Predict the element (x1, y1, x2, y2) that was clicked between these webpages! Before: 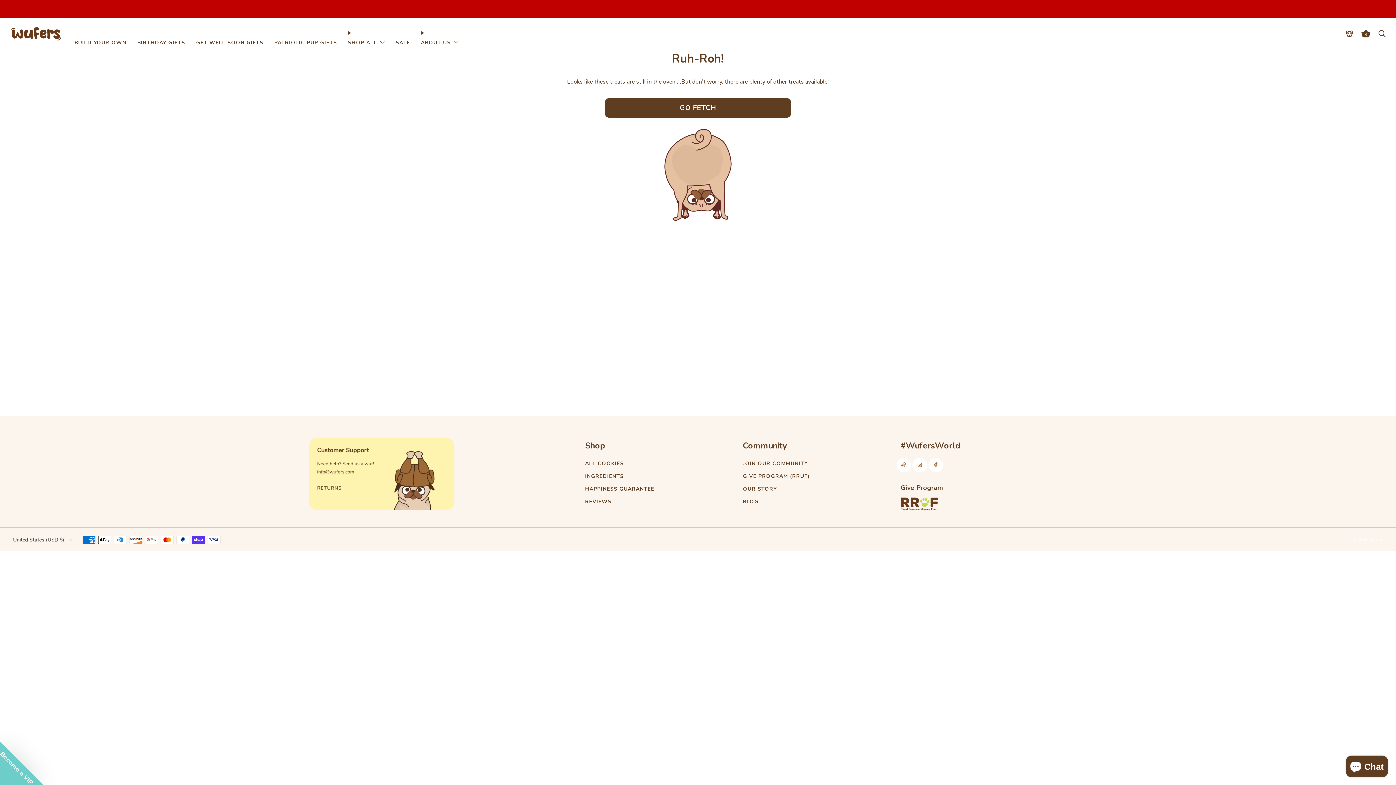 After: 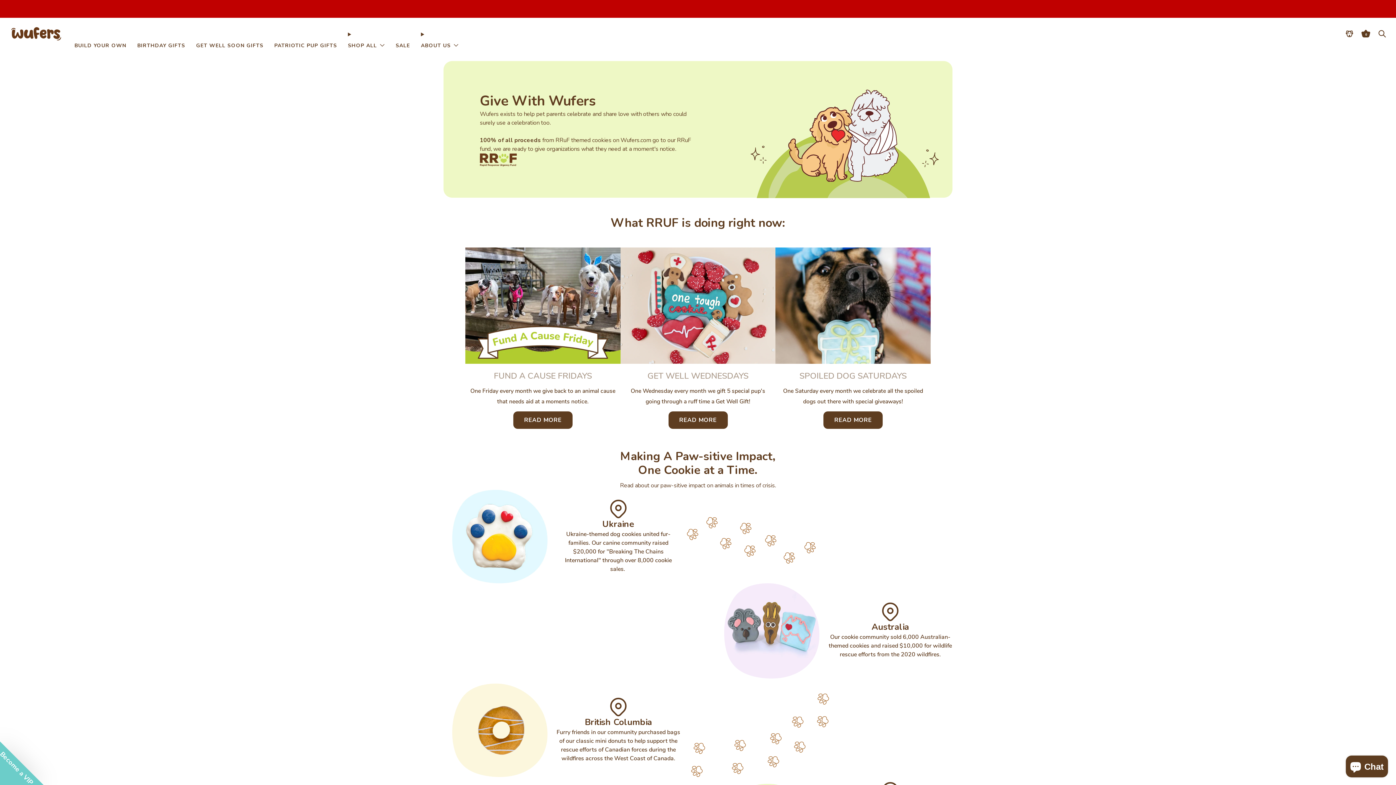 Action: bbox: (743, 473, 810, 479) label: GIVE PROGRAM (RRUF)